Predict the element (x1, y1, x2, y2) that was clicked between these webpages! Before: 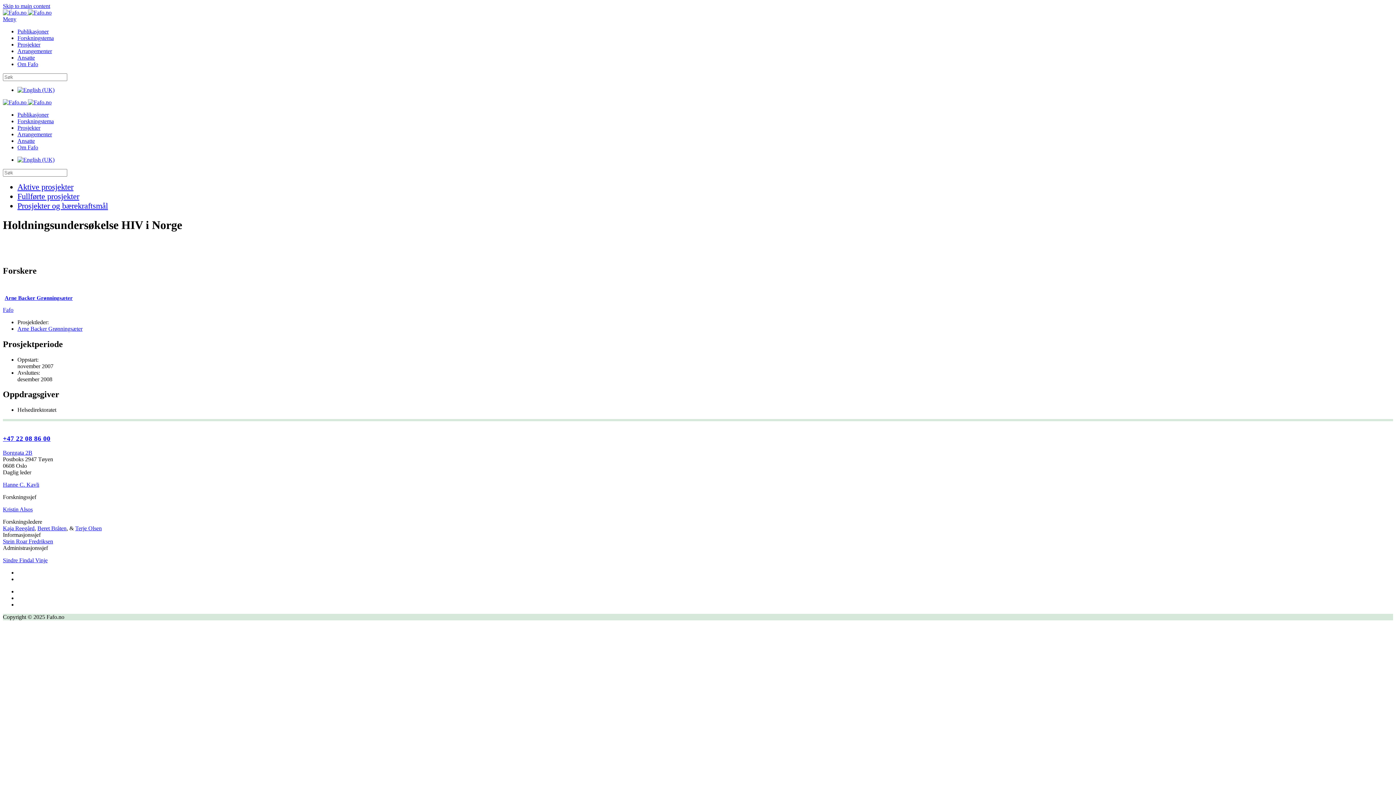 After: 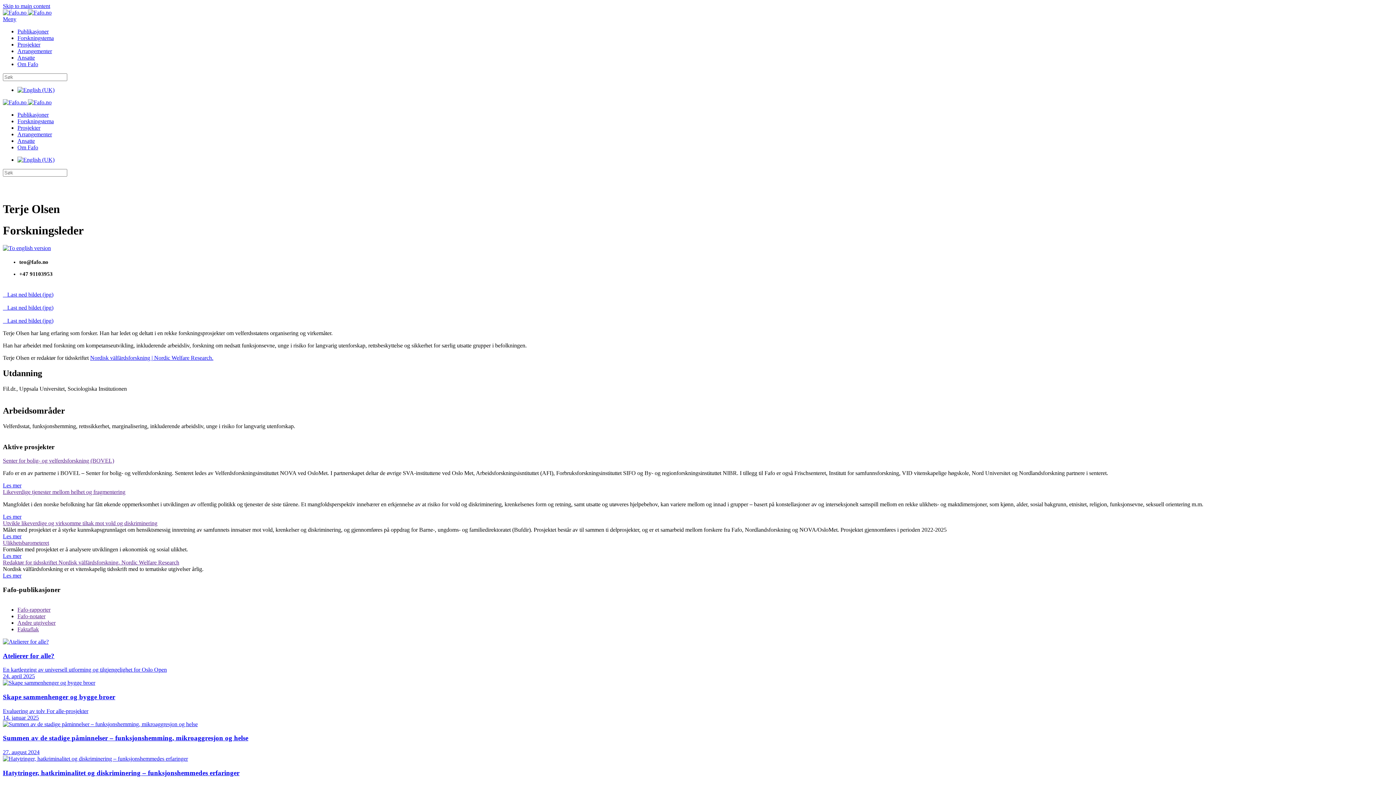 Action: label: Terje Olsen bbox: (75, 525, 101, 531)